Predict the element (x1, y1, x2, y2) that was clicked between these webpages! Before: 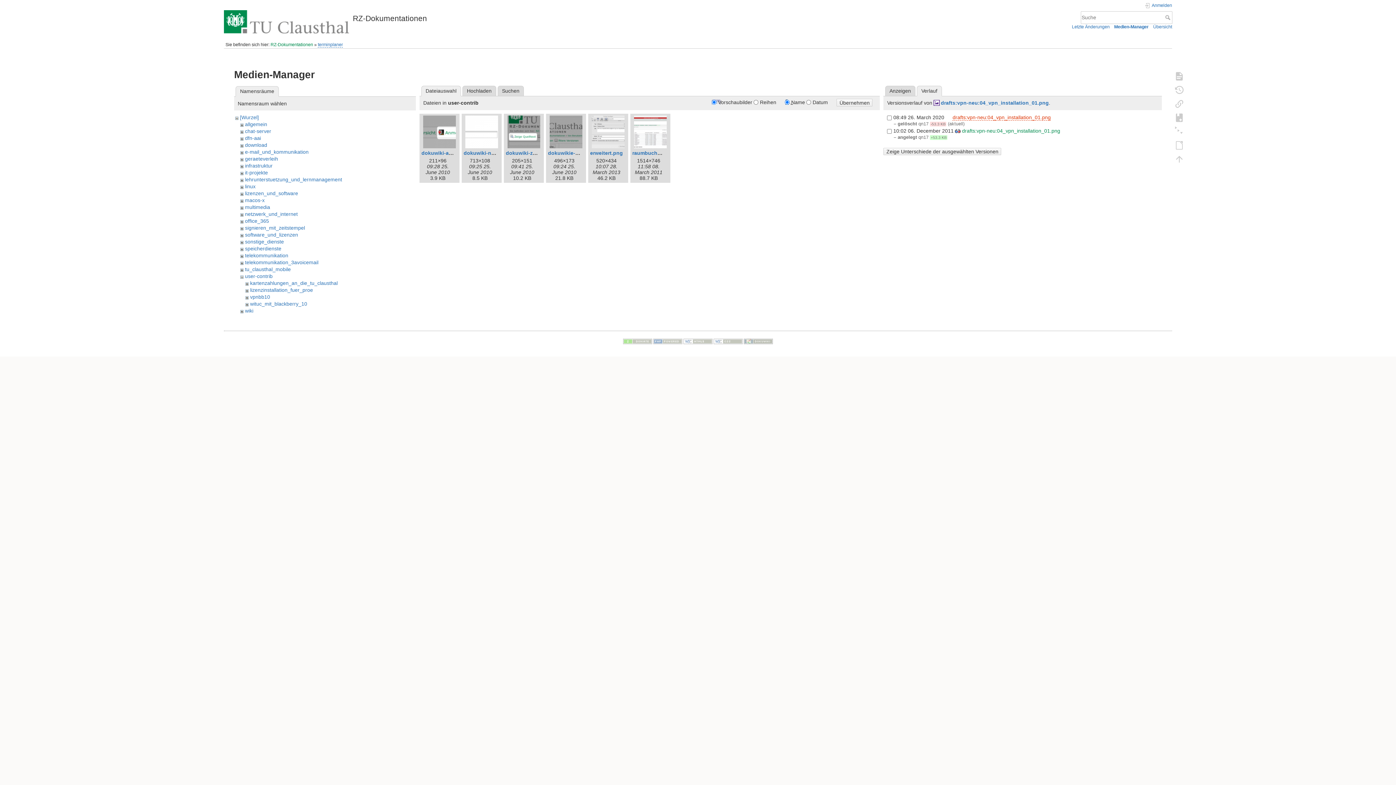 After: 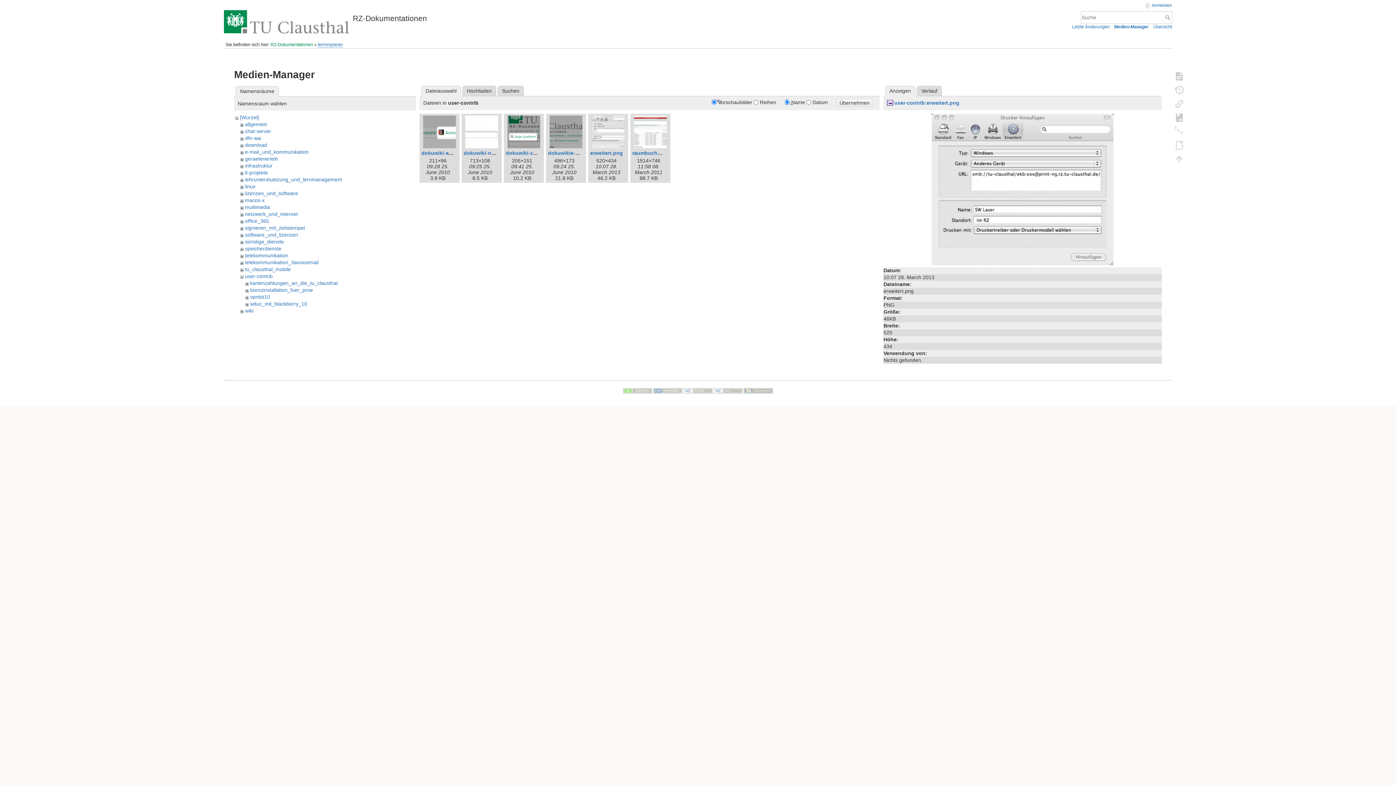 Action: bbox: (590, 115, 626, 148)